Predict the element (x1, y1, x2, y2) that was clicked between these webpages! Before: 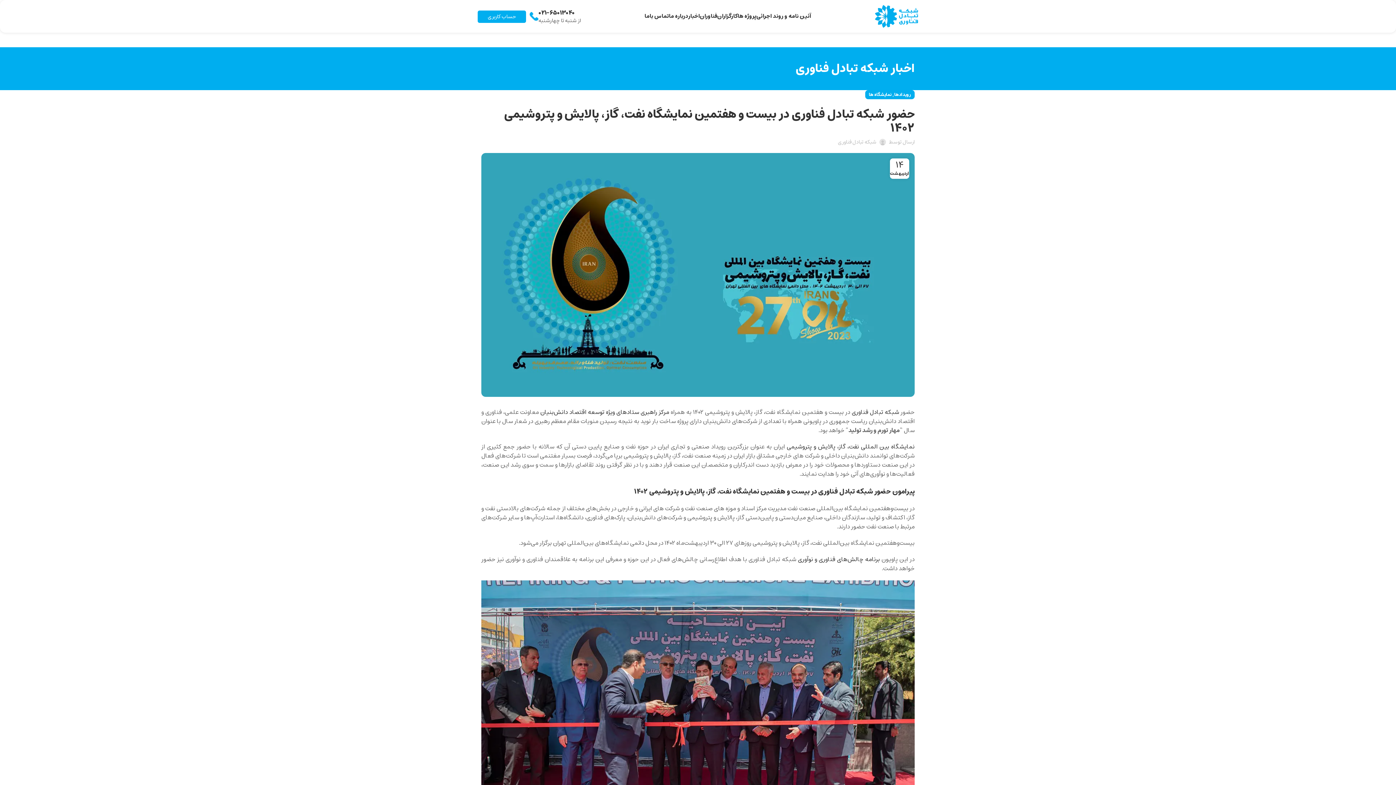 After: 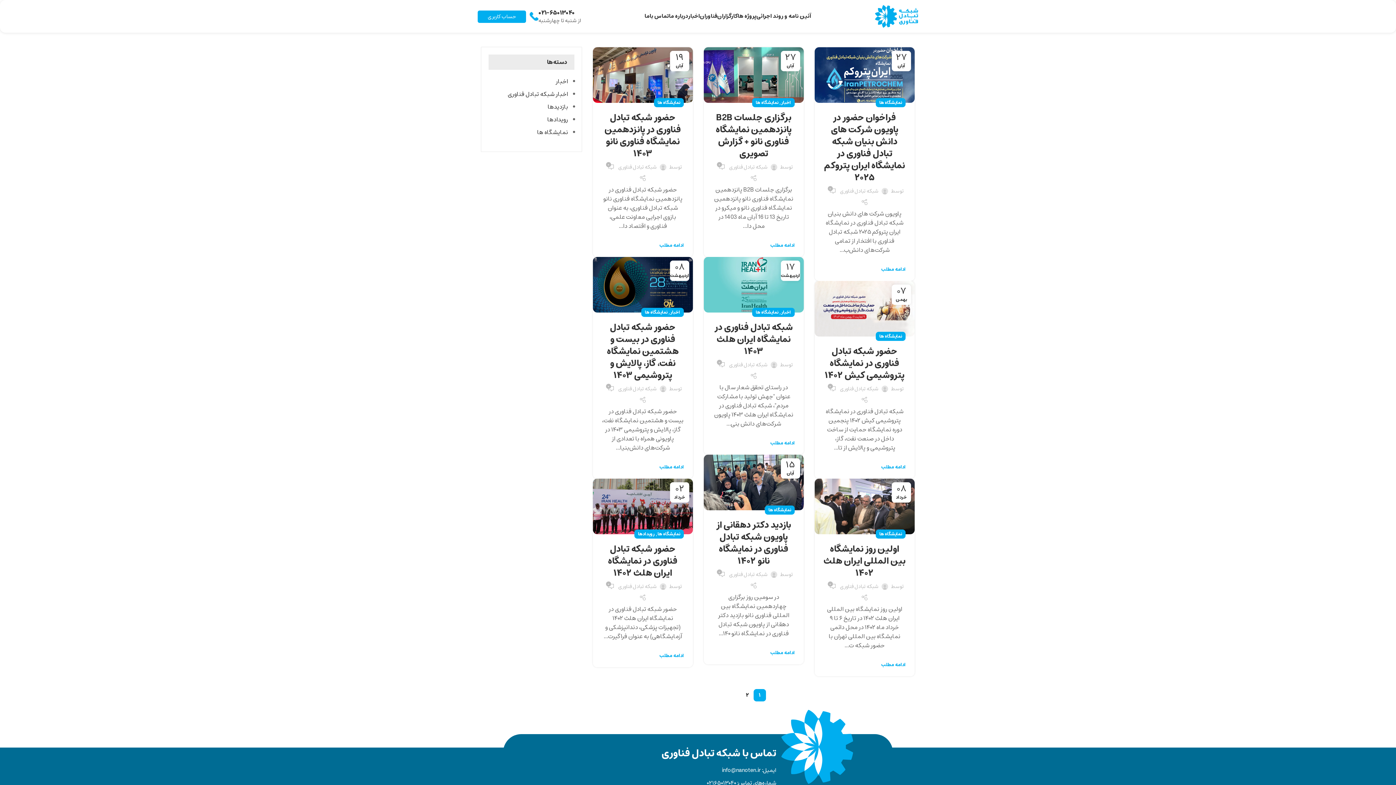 Action: bbox: (869, 90, 891, 99) label: نمایشگاه ها